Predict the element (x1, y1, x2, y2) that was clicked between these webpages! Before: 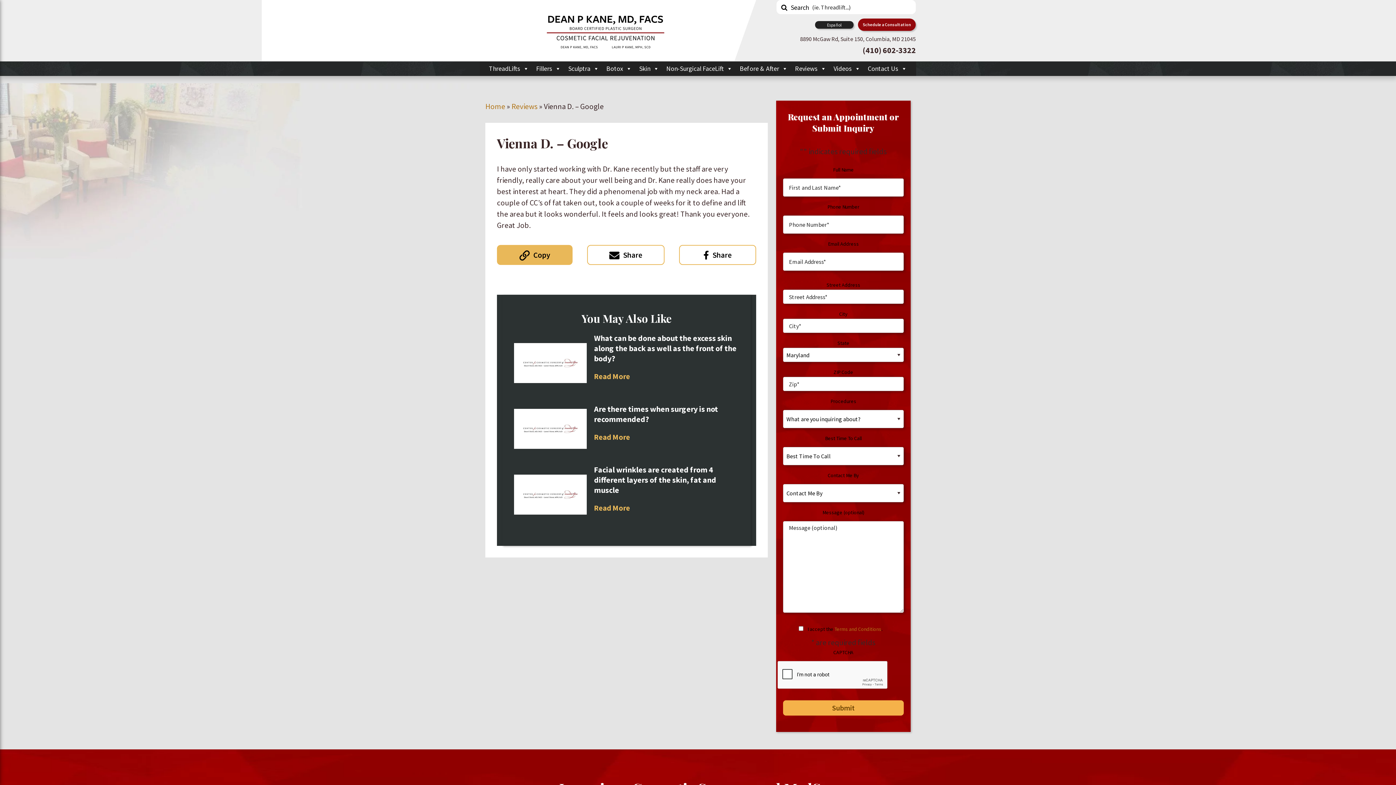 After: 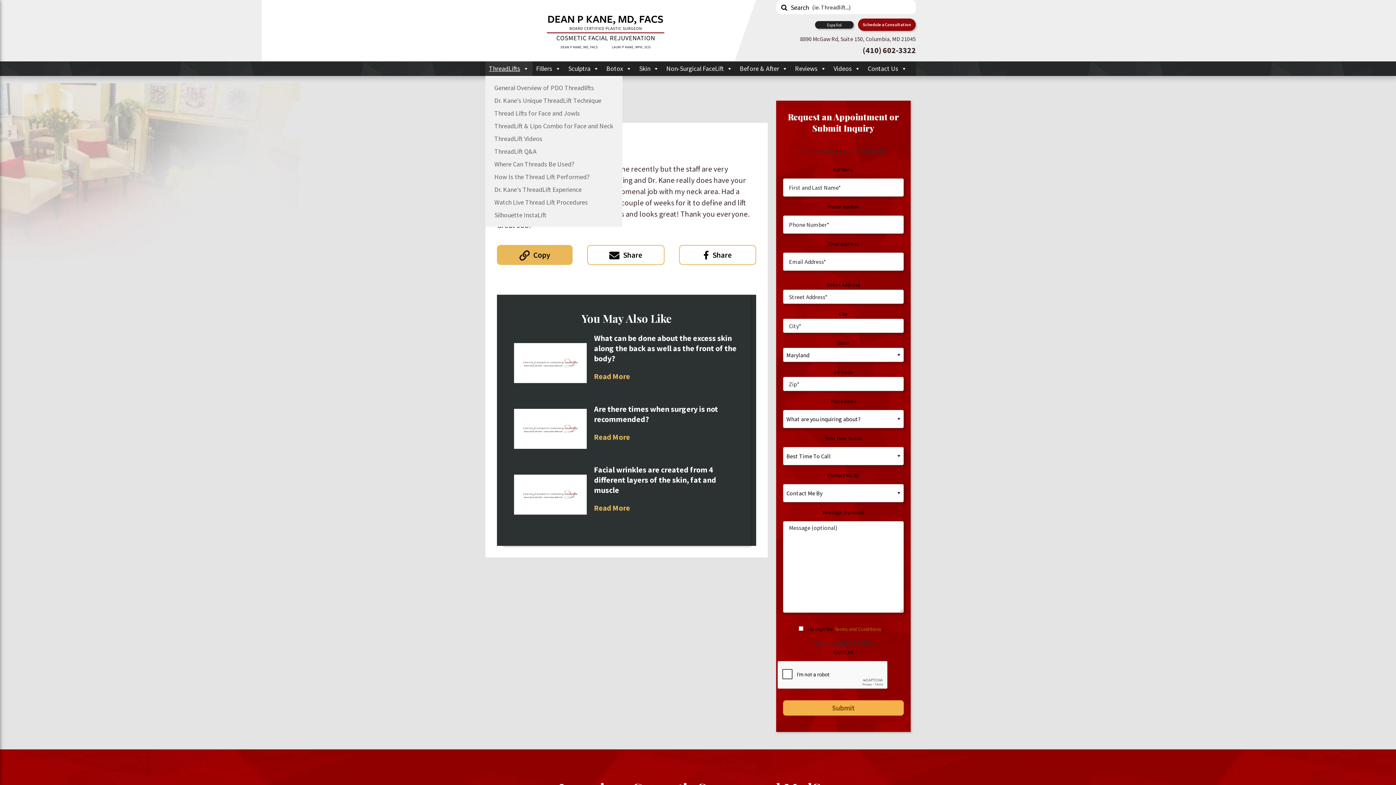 Action: label: ThreadLifts bbox: (485, 61, 532, 76)